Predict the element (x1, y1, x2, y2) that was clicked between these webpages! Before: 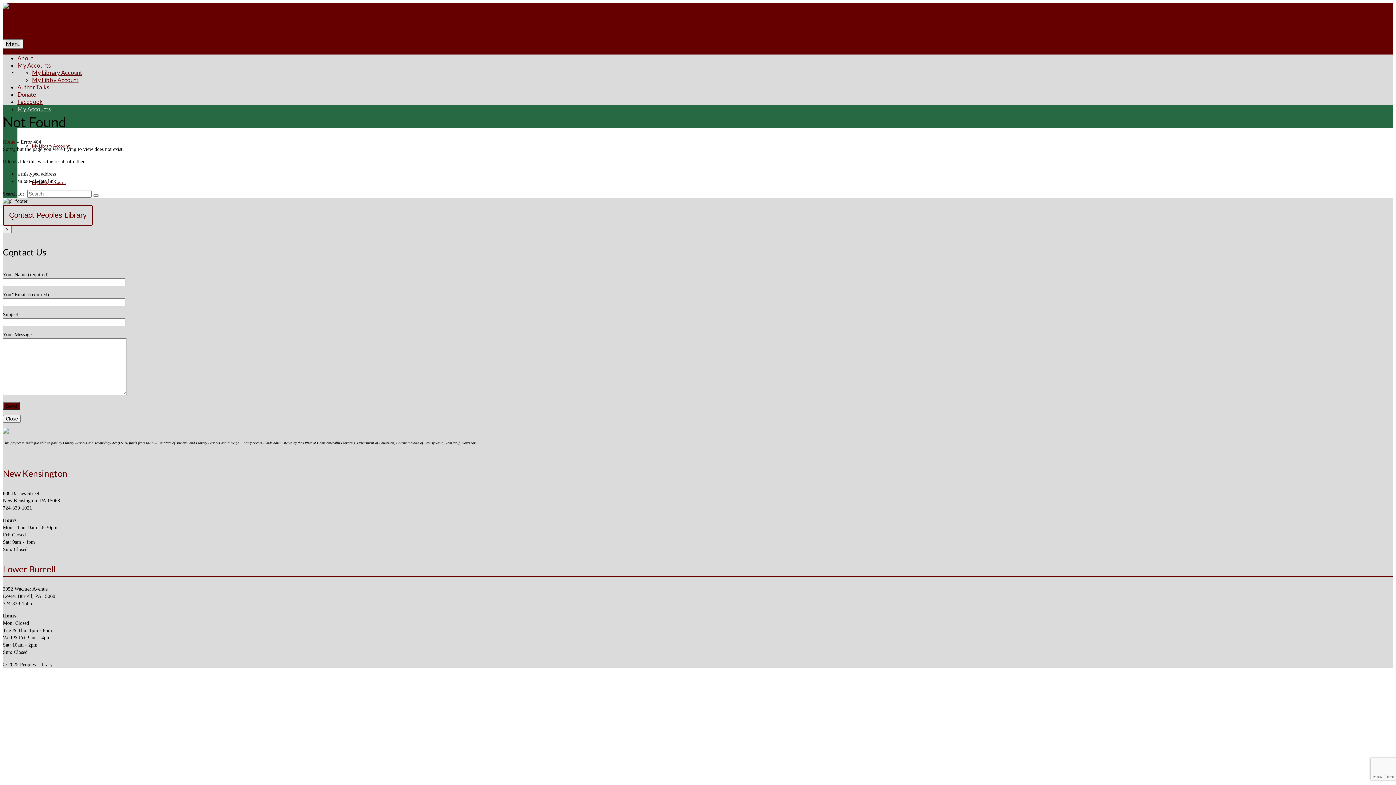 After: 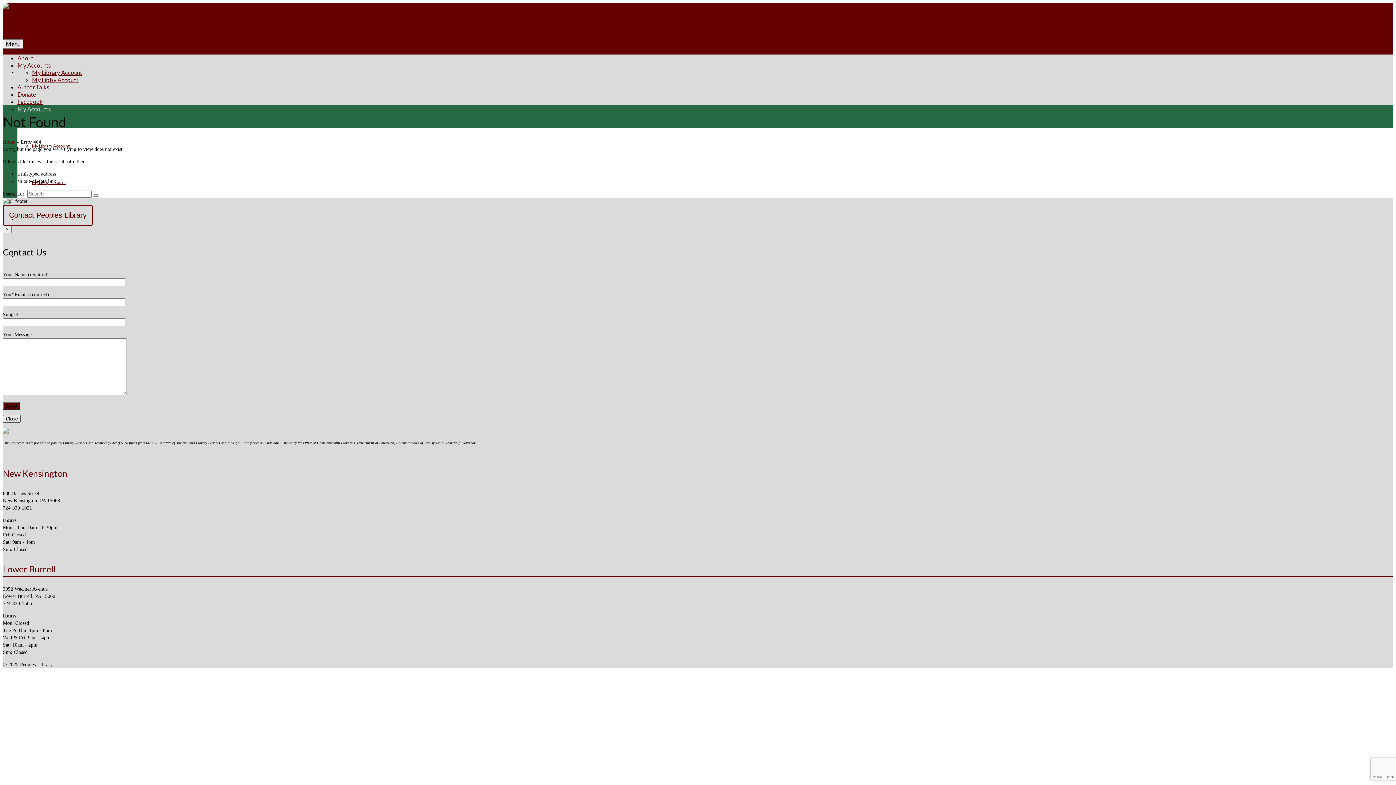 Action: bbox: (2, 415, 20, 422) label: Close